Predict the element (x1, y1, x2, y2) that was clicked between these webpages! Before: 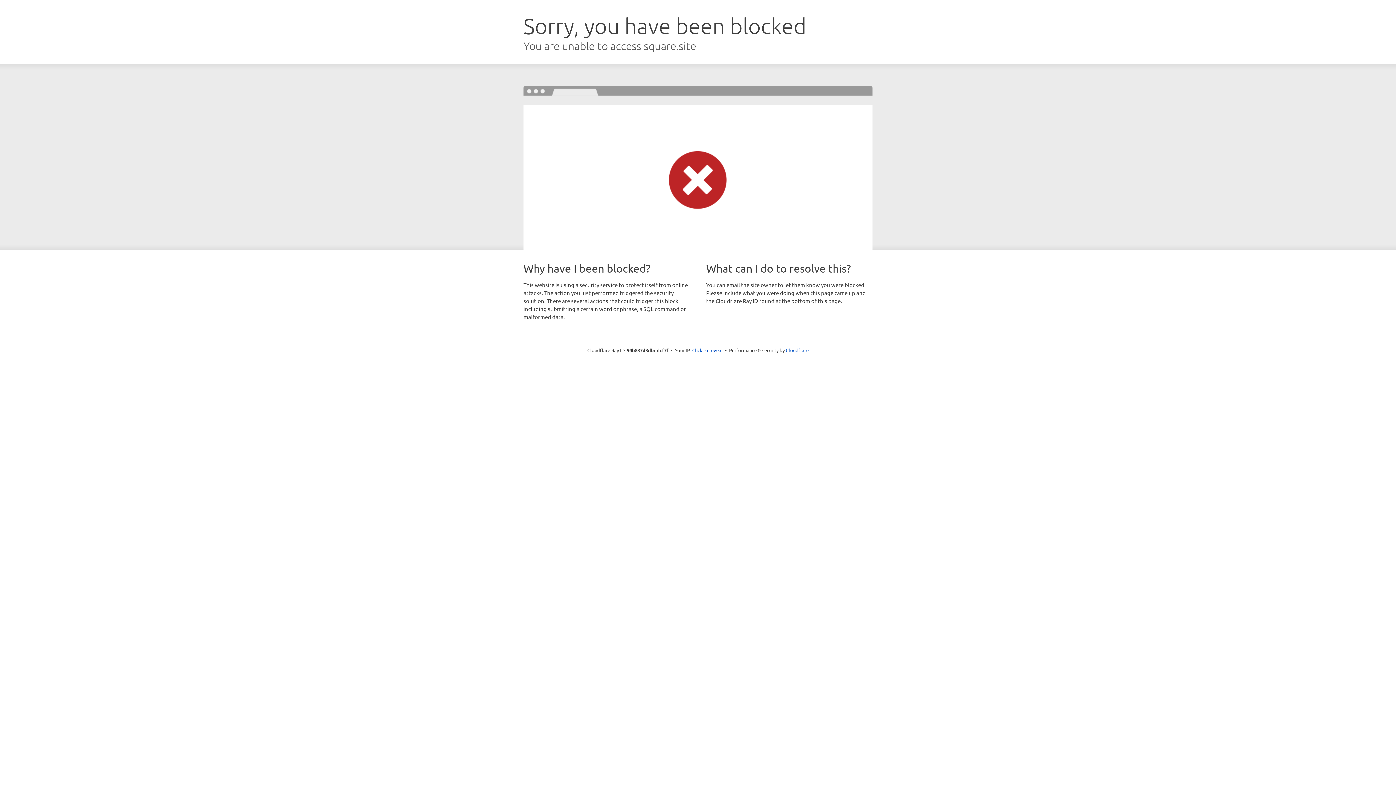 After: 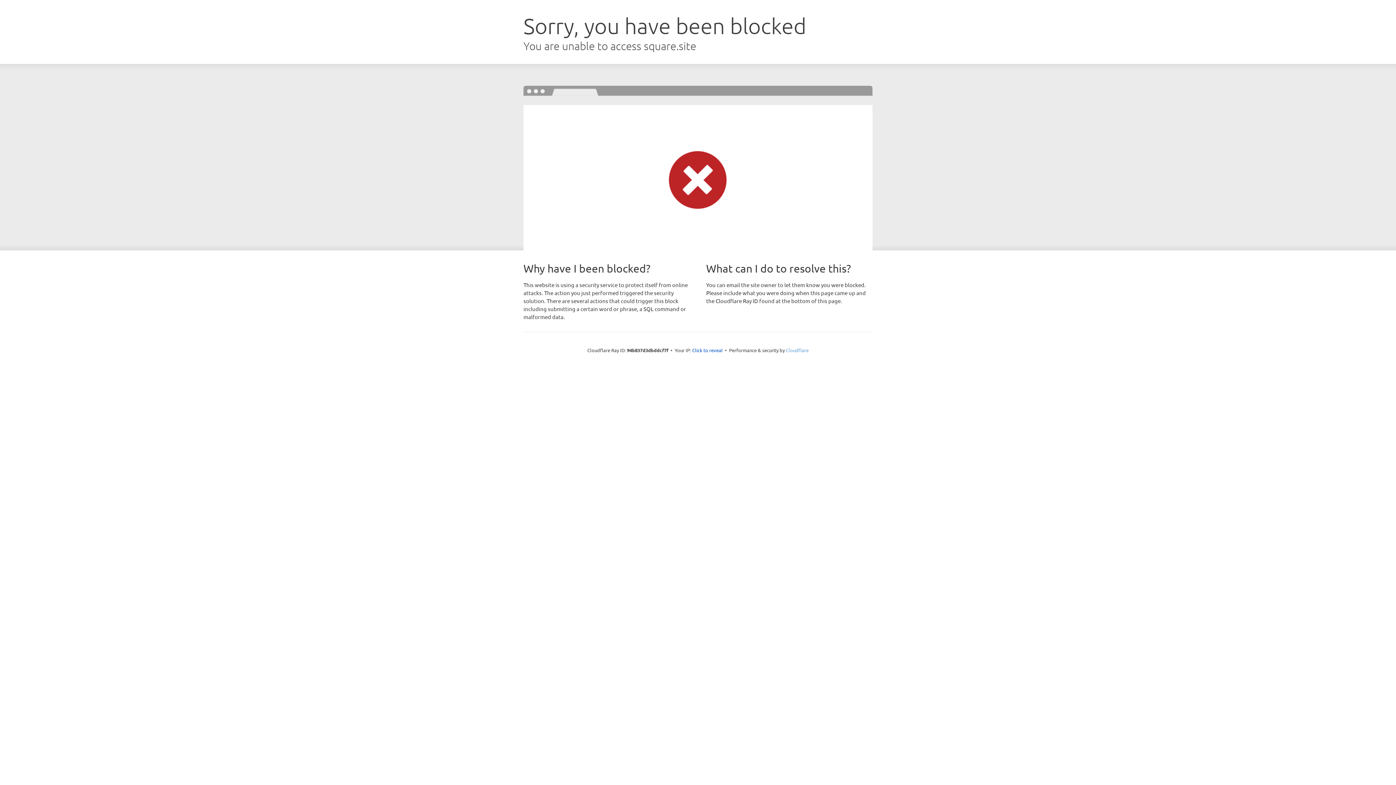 Action: bbox: (786, 347, 808, 353) label: Cloudflare